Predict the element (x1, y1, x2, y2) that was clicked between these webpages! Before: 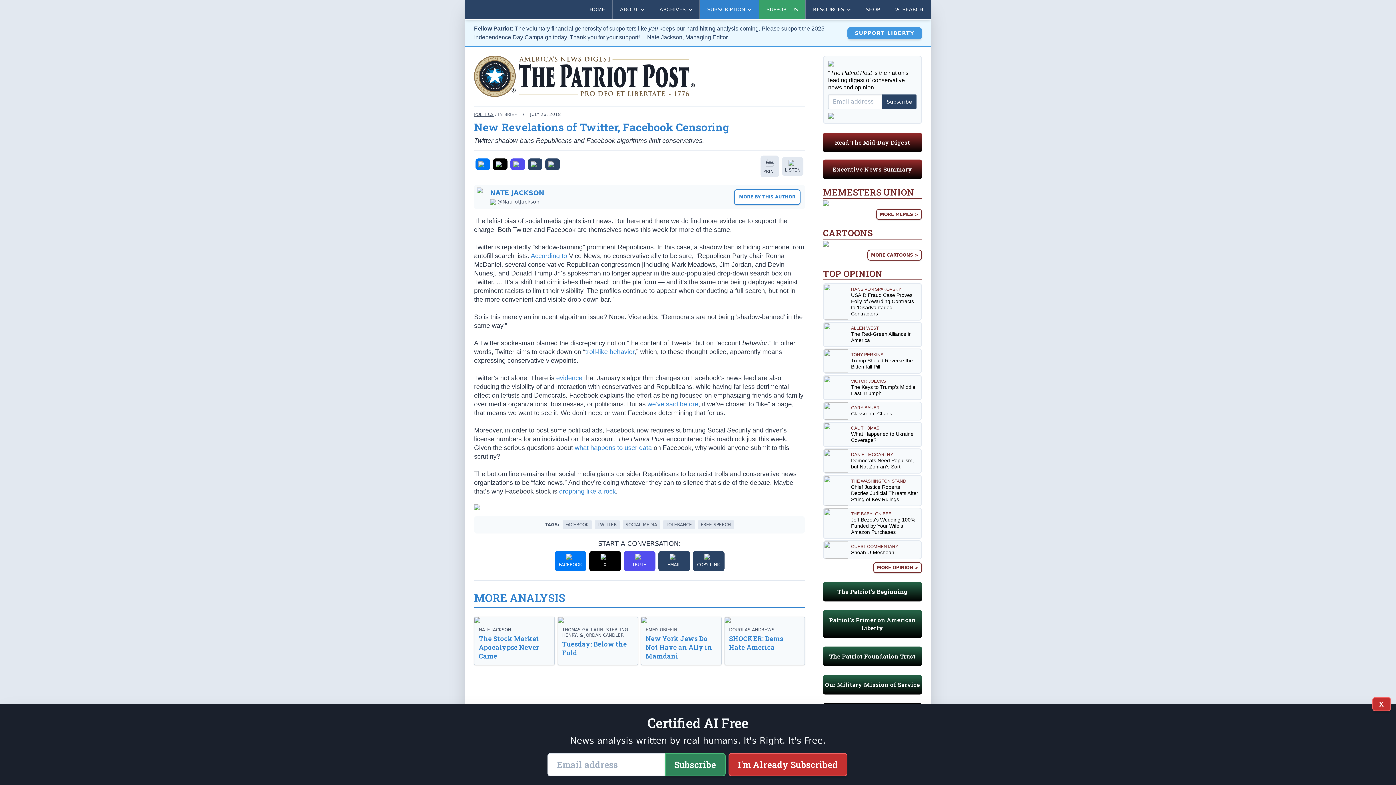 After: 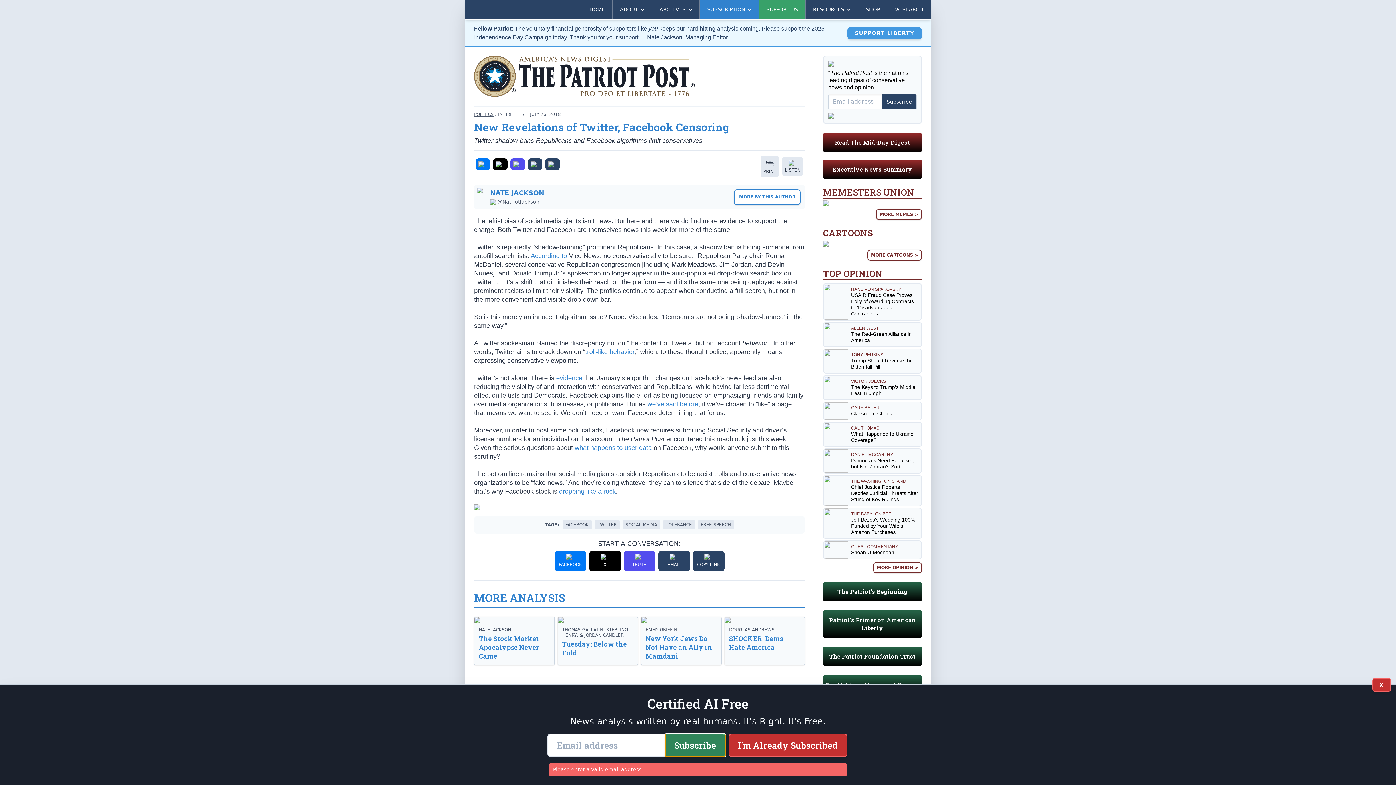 Action: bbox: (664, 753, 725, 776) label: Subscribe